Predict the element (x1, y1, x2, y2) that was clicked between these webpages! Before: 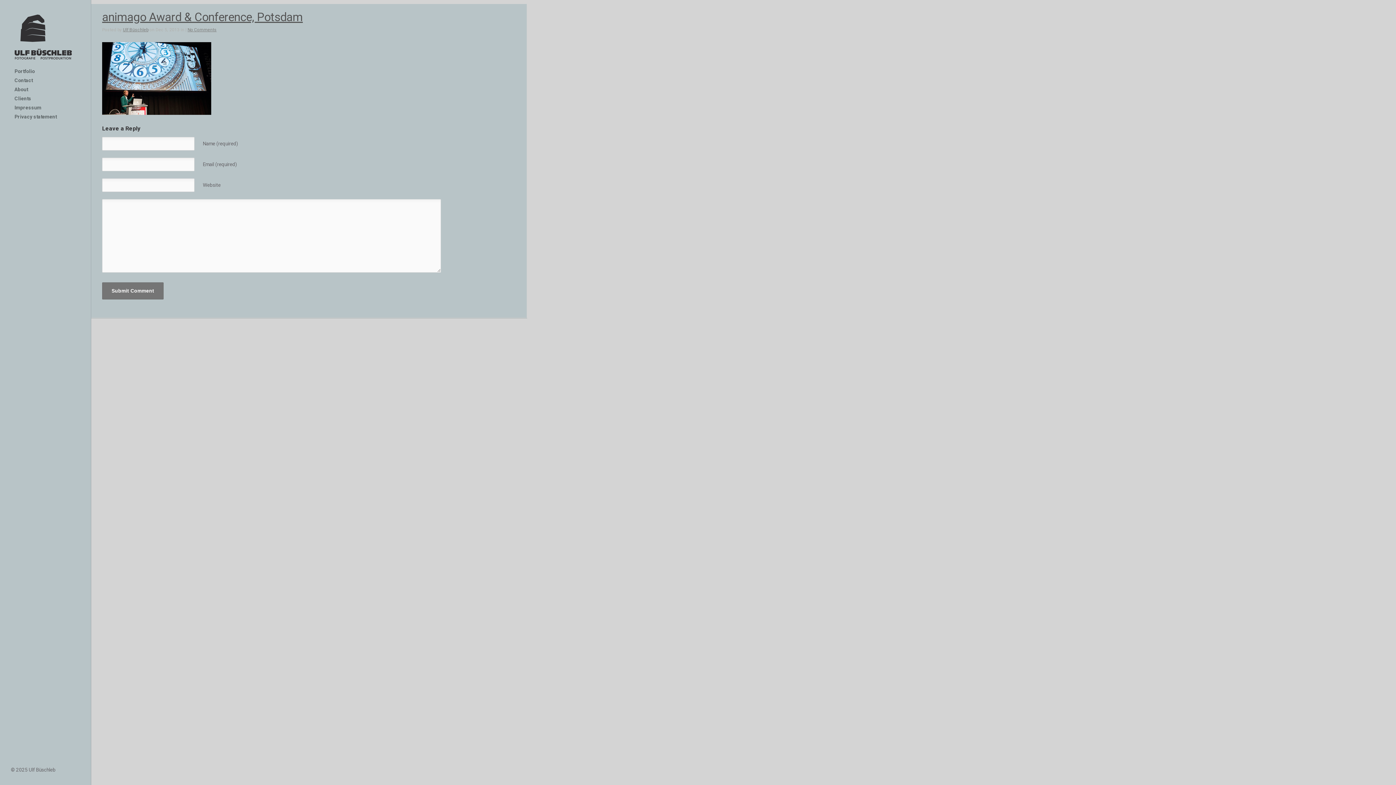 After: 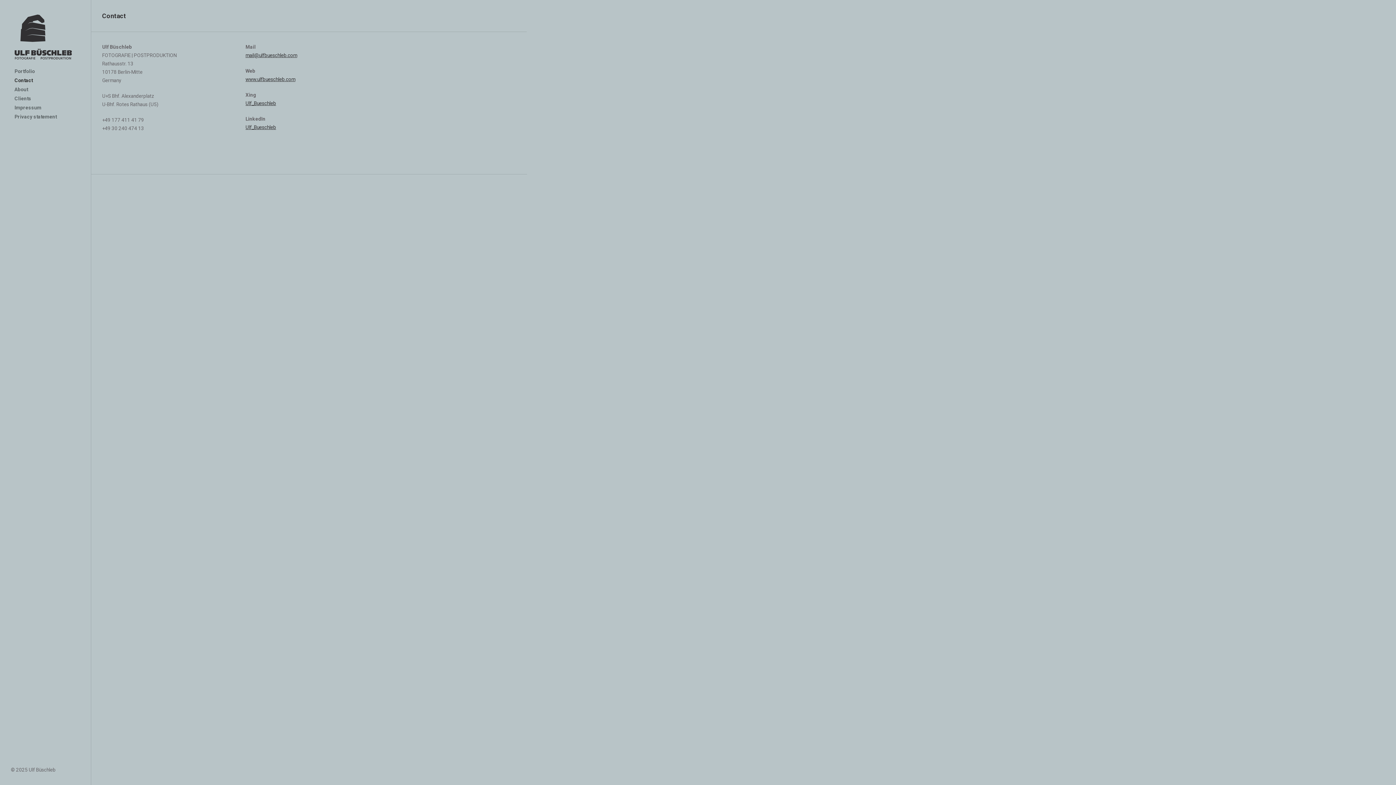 Action: bbox: (14, 76, 78, 85) label: Contact